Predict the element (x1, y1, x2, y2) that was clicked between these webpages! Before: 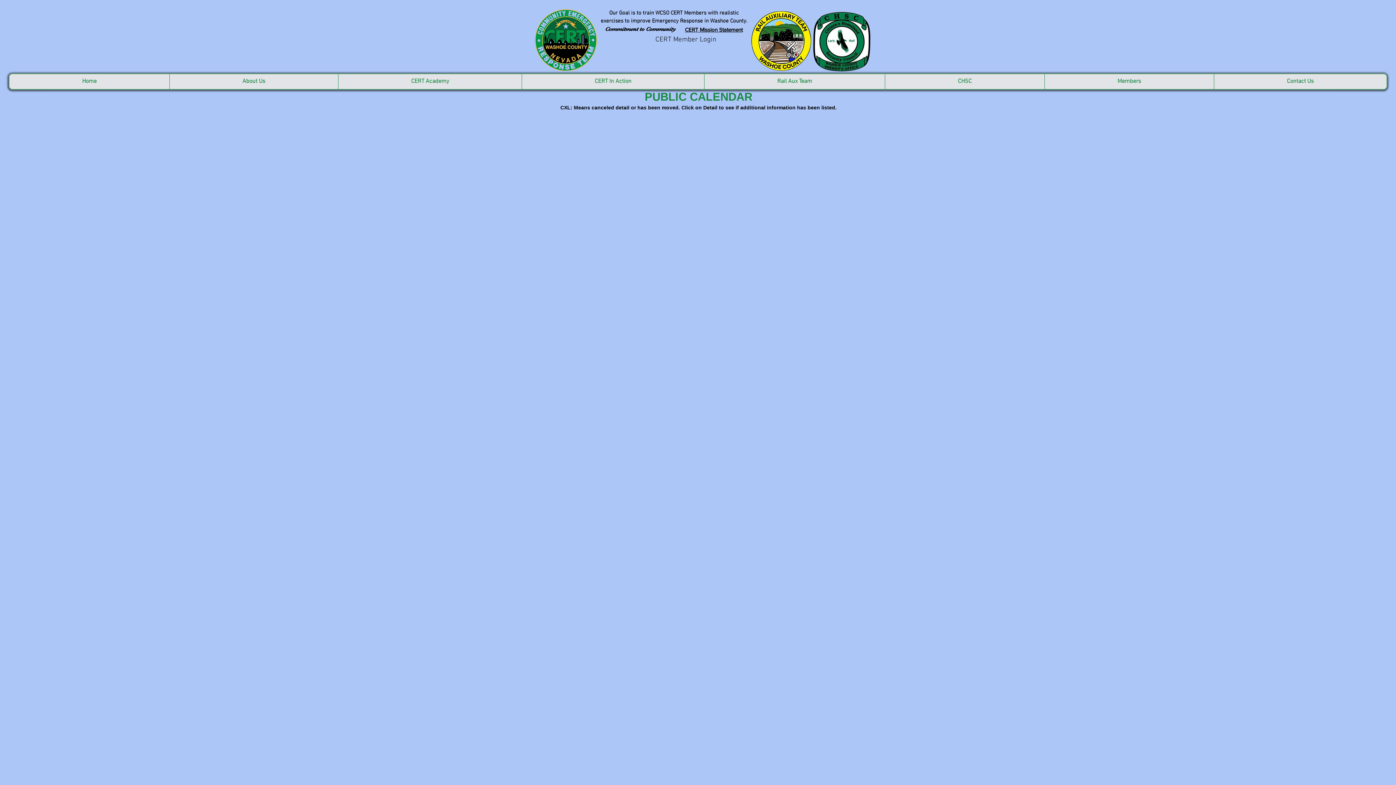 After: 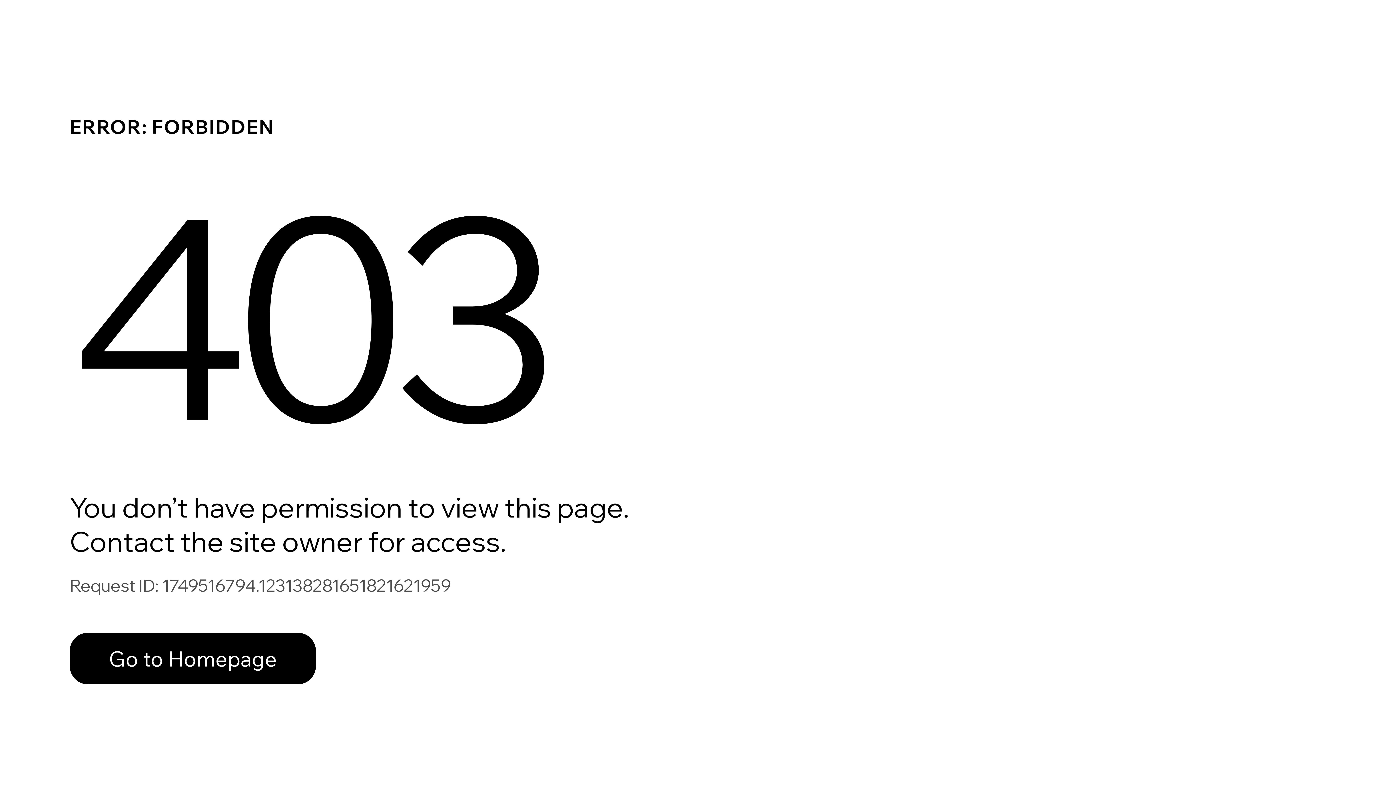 Action: bbox: (1044, 74, 1214, 89) label: Members